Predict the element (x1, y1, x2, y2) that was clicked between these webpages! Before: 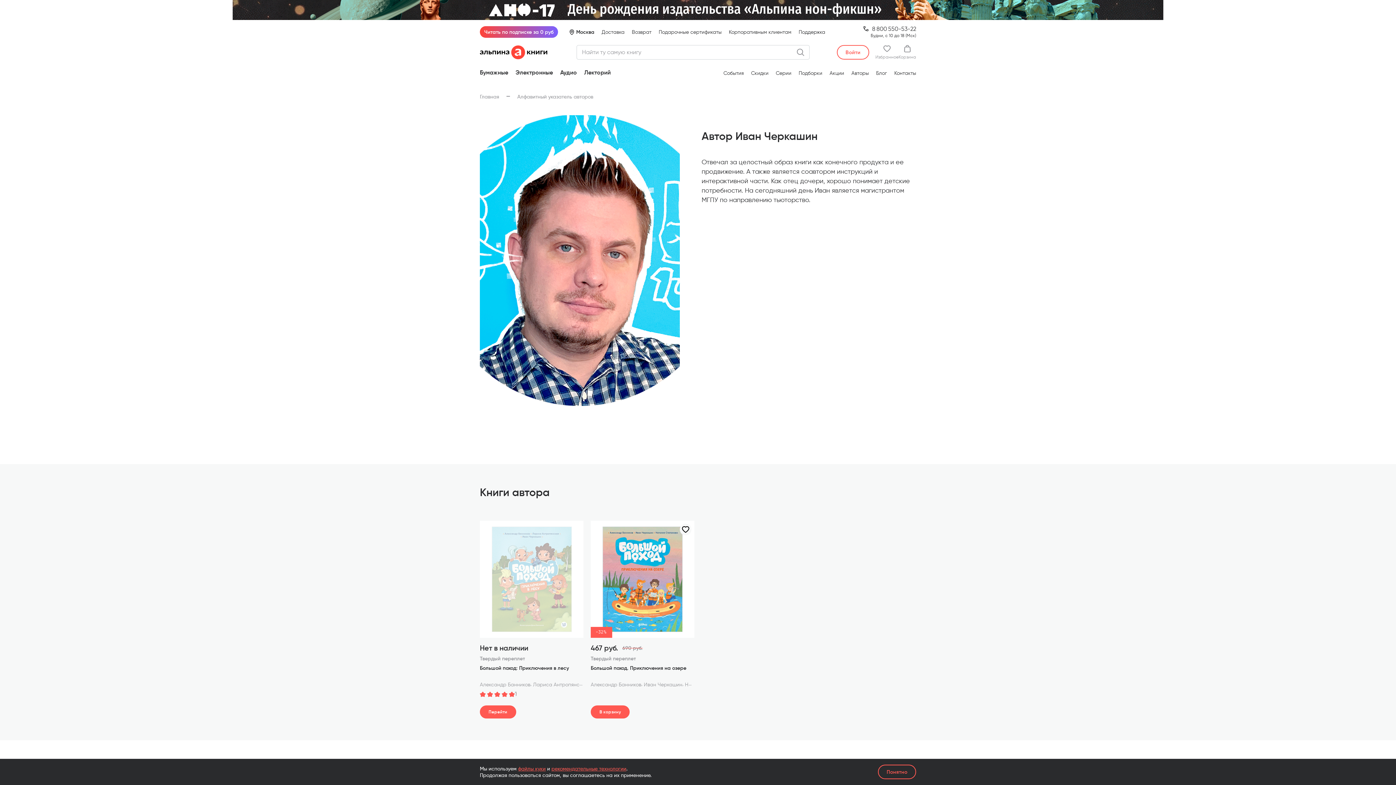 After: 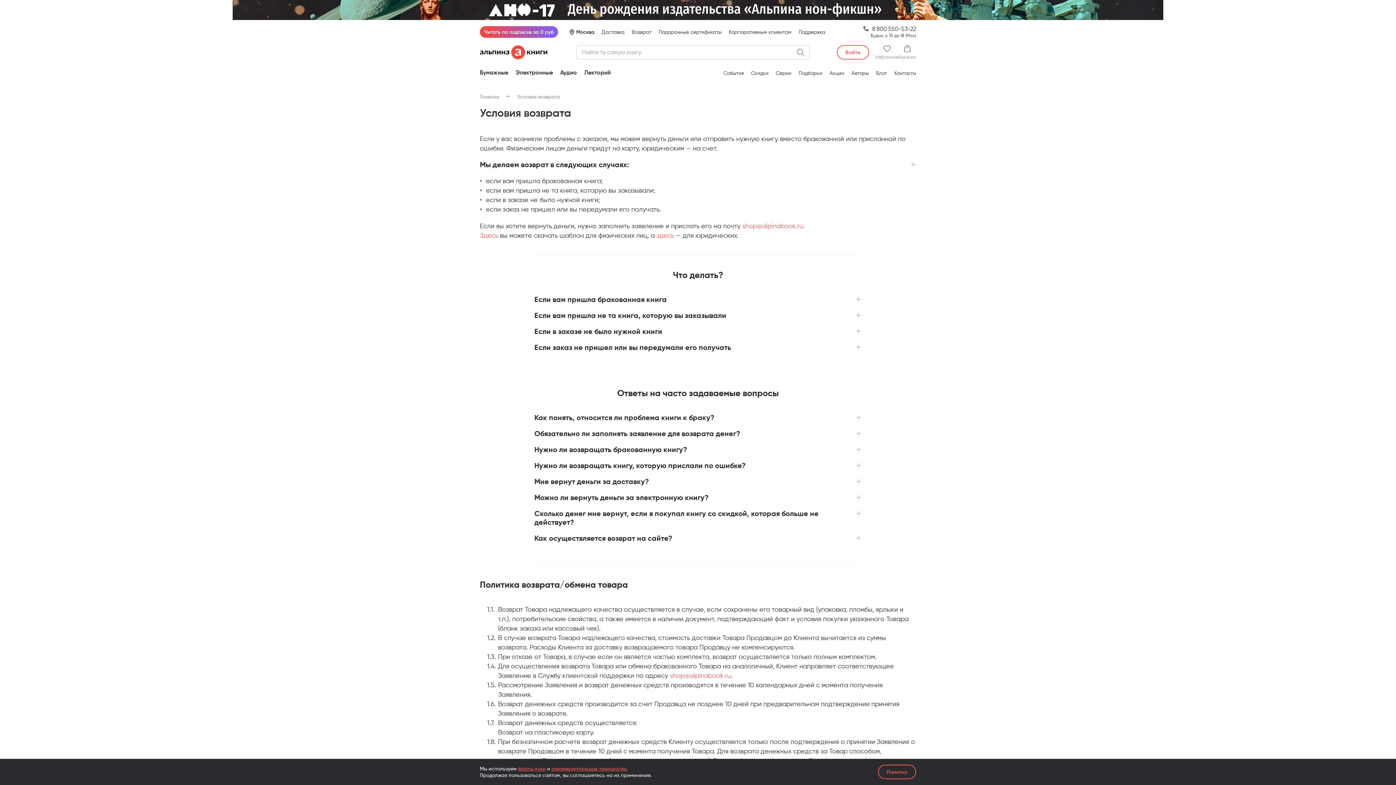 Action: bbox: (632, 28, 651, 35) label: Возврат